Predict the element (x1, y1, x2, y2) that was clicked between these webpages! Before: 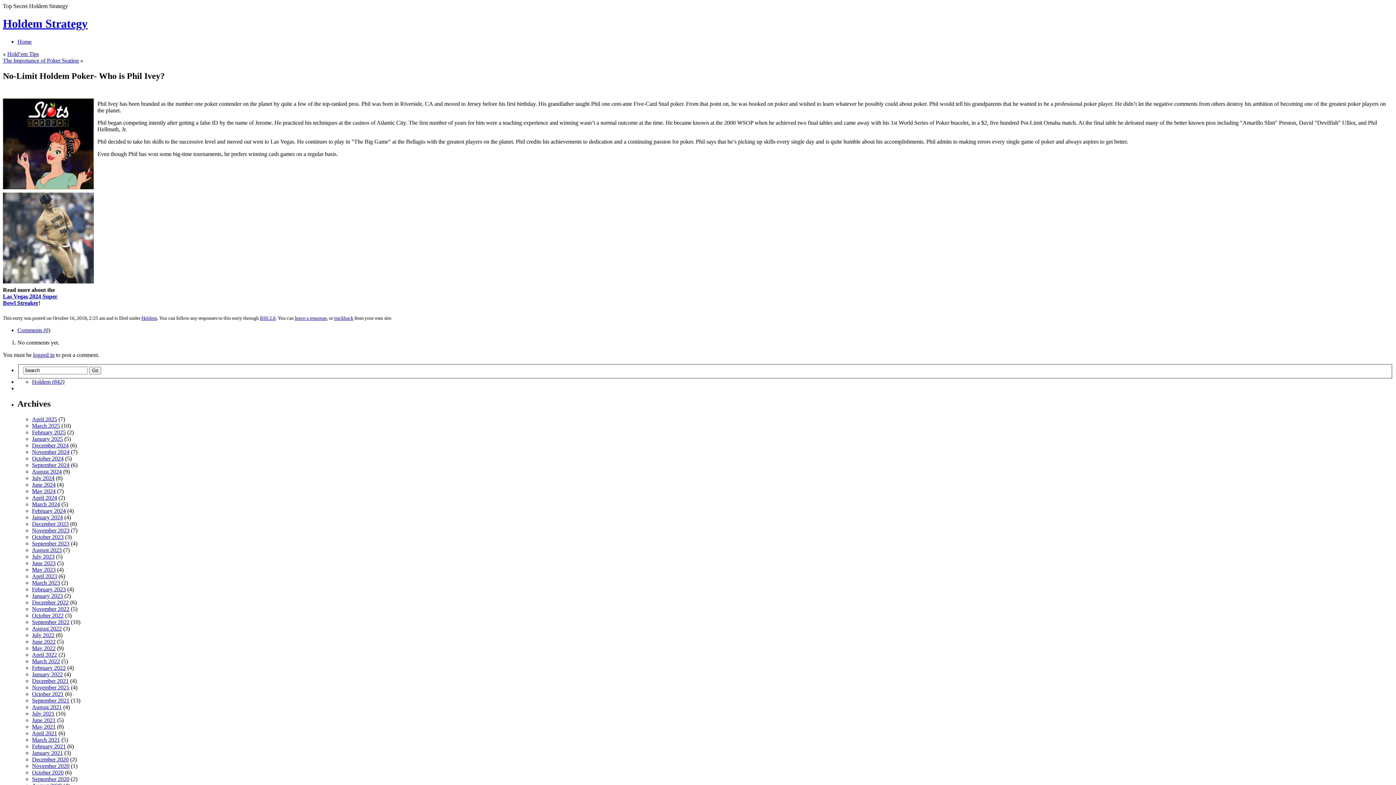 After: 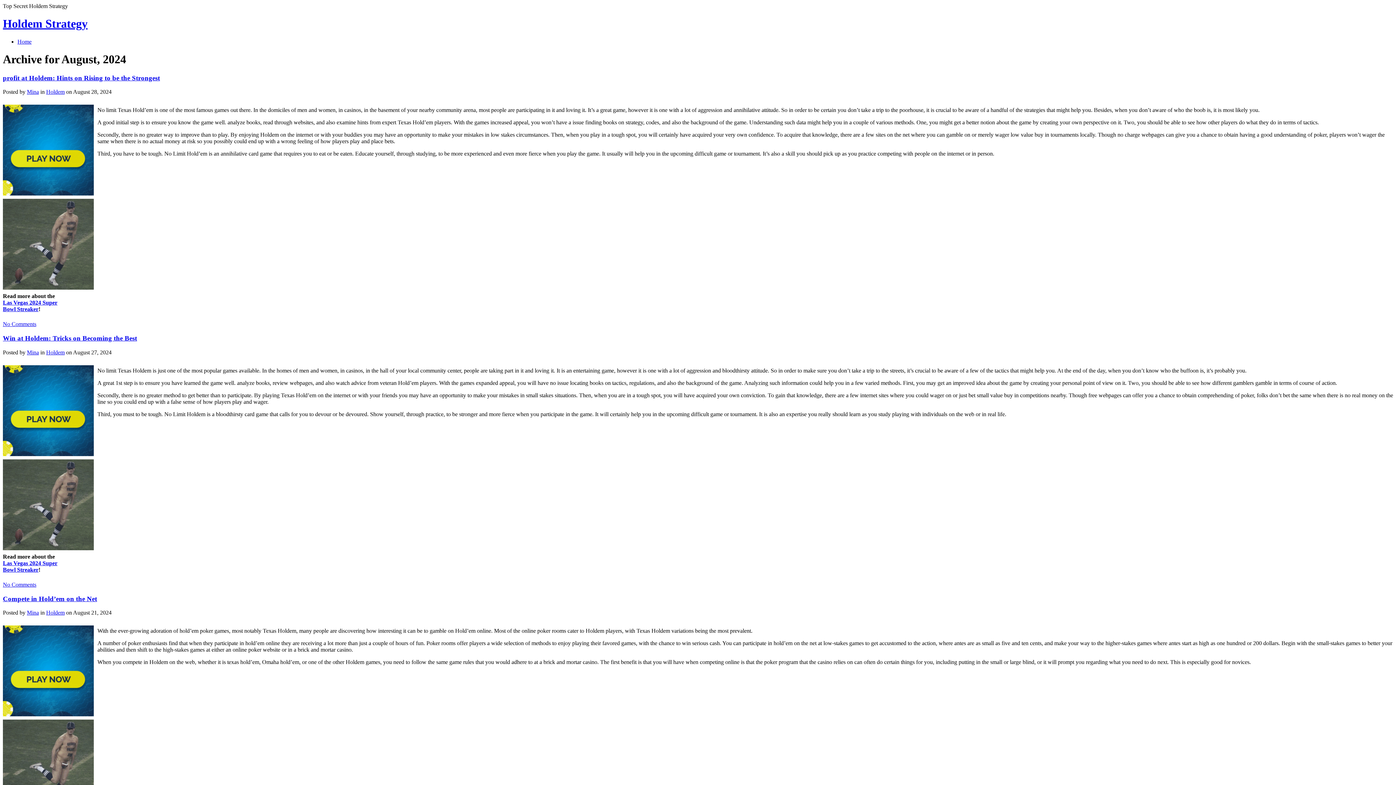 Action: bbox: (32, 468, 61, 474) label: August 2024